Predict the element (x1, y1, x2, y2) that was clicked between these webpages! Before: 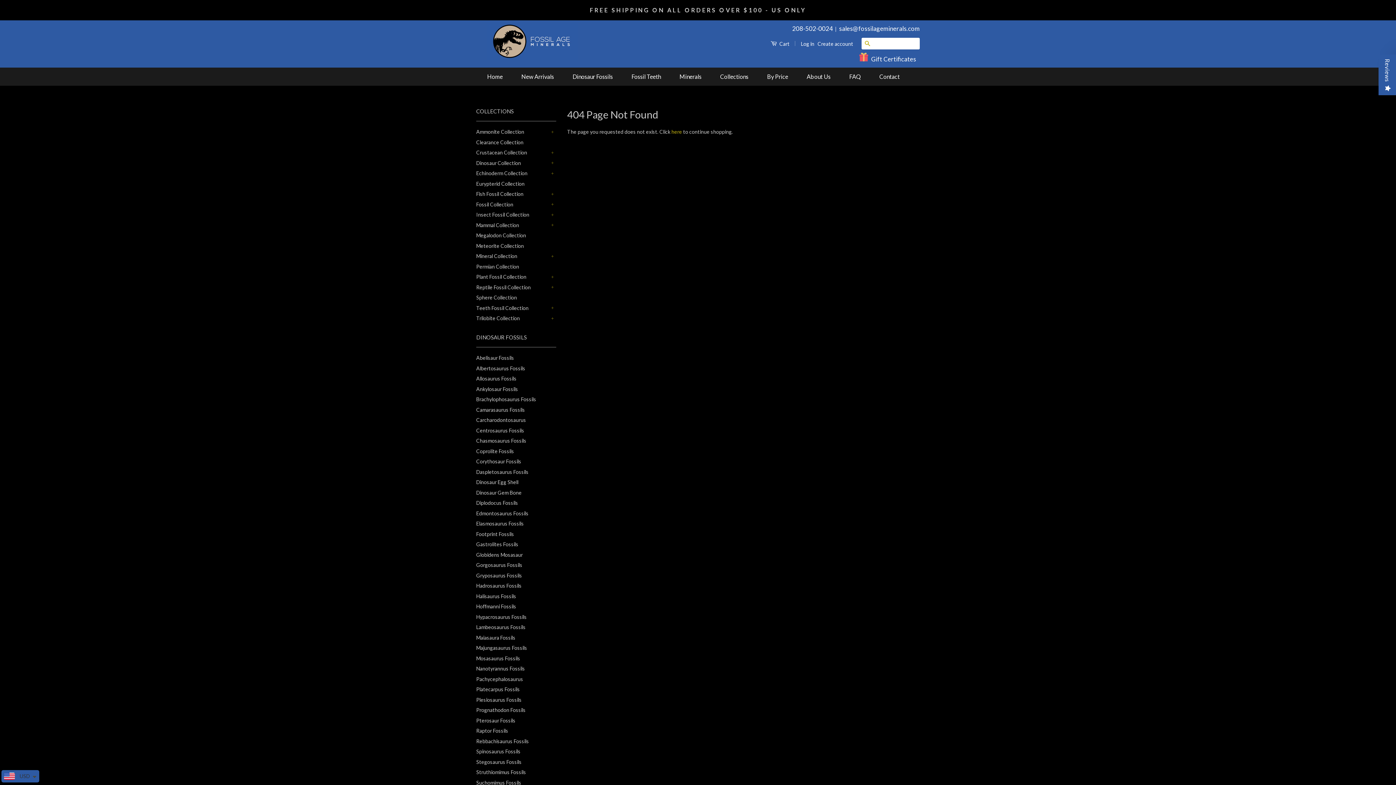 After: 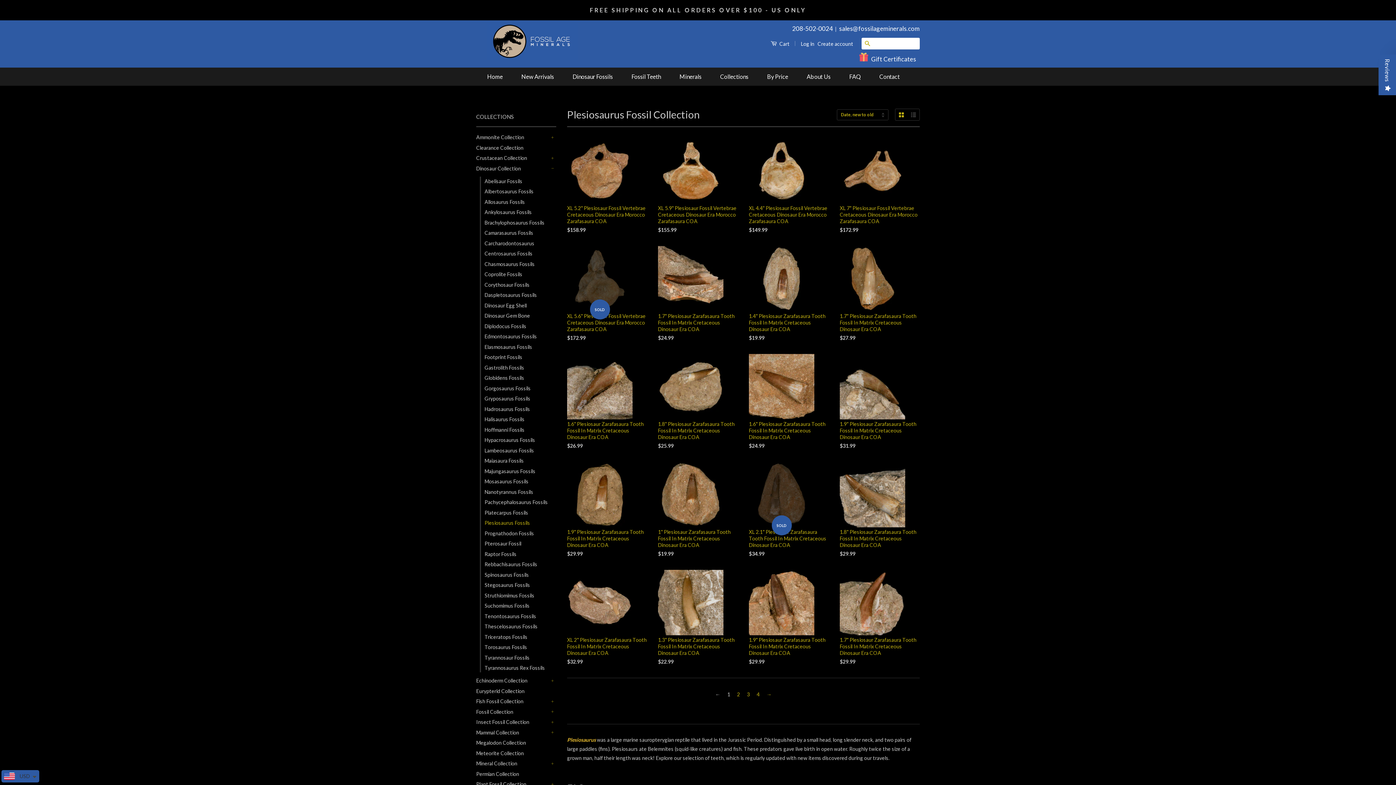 Action: bbox: (476, 696, 521, 703) label: Plesiosaurus Fossils